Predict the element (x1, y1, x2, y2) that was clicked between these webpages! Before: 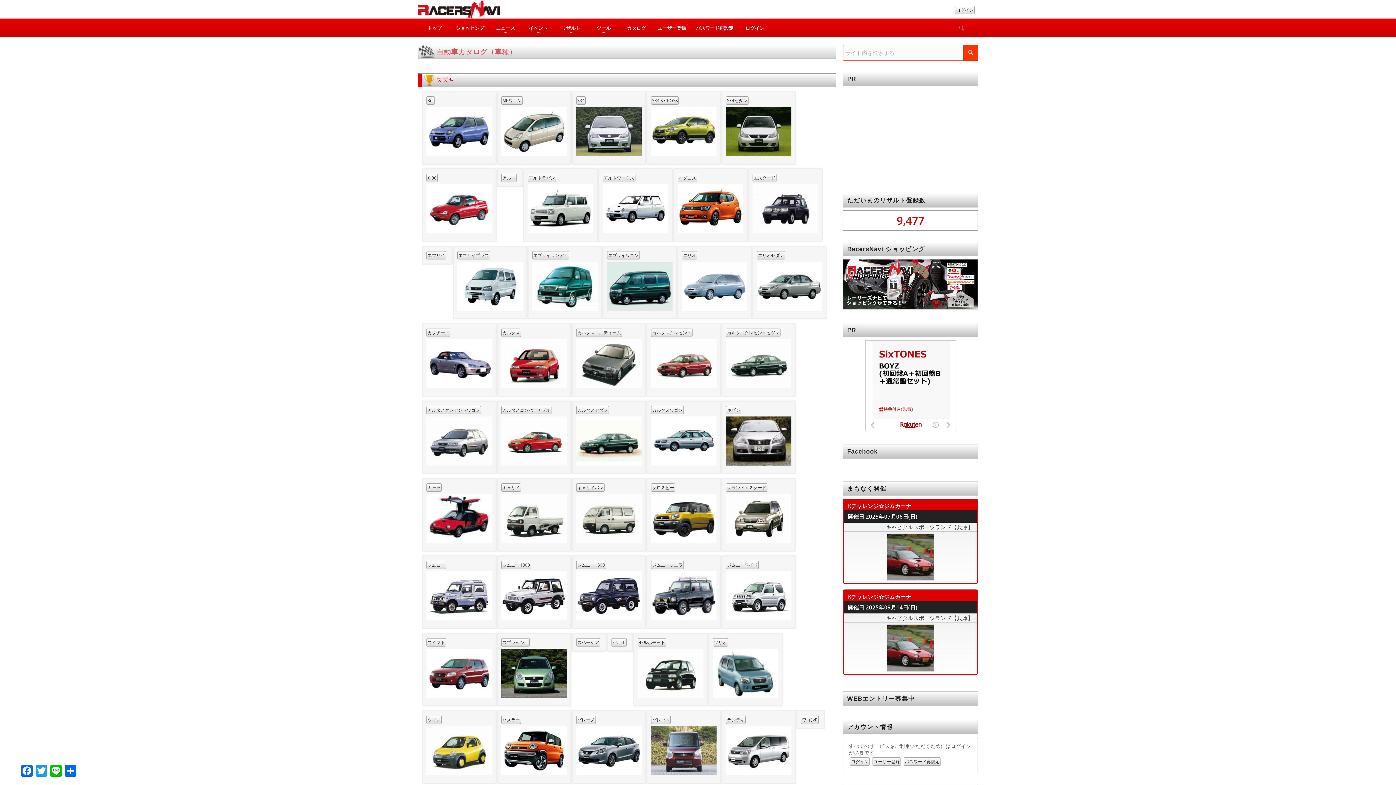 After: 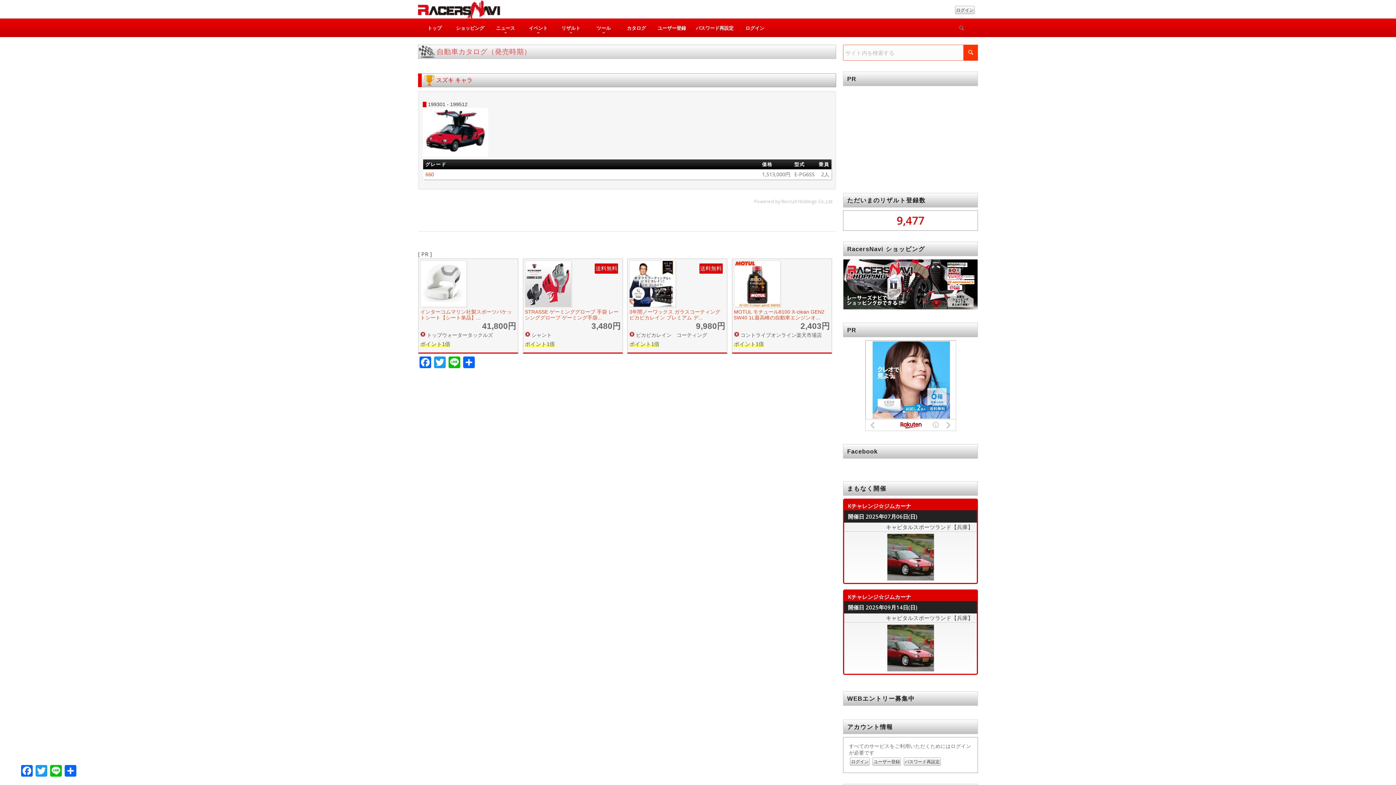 Action: bbox: (426, 483, 441, 491) label: キャラ